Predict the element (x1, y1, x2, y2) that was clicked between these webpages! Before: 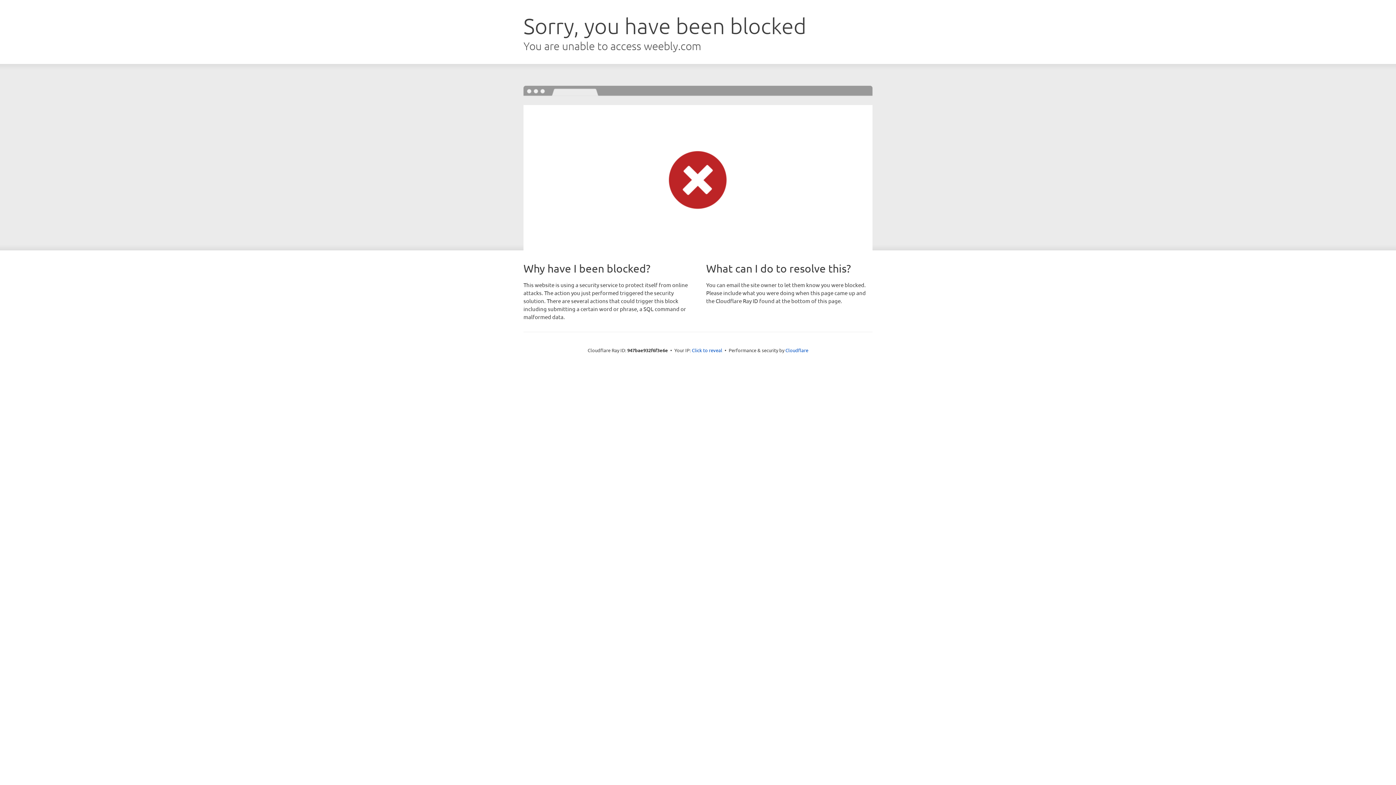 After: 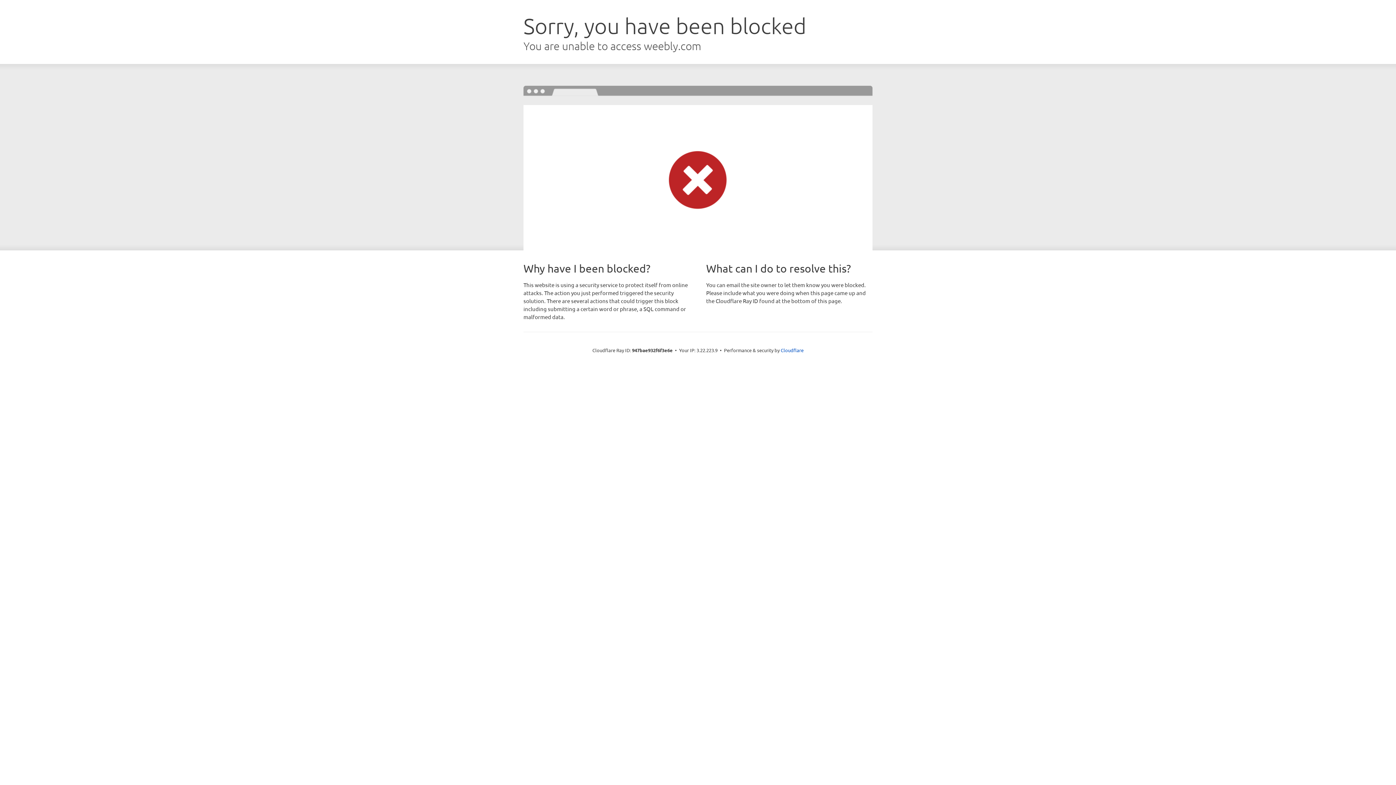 Action: bbox: (692, 346, 722, 353) label: Click to reveal